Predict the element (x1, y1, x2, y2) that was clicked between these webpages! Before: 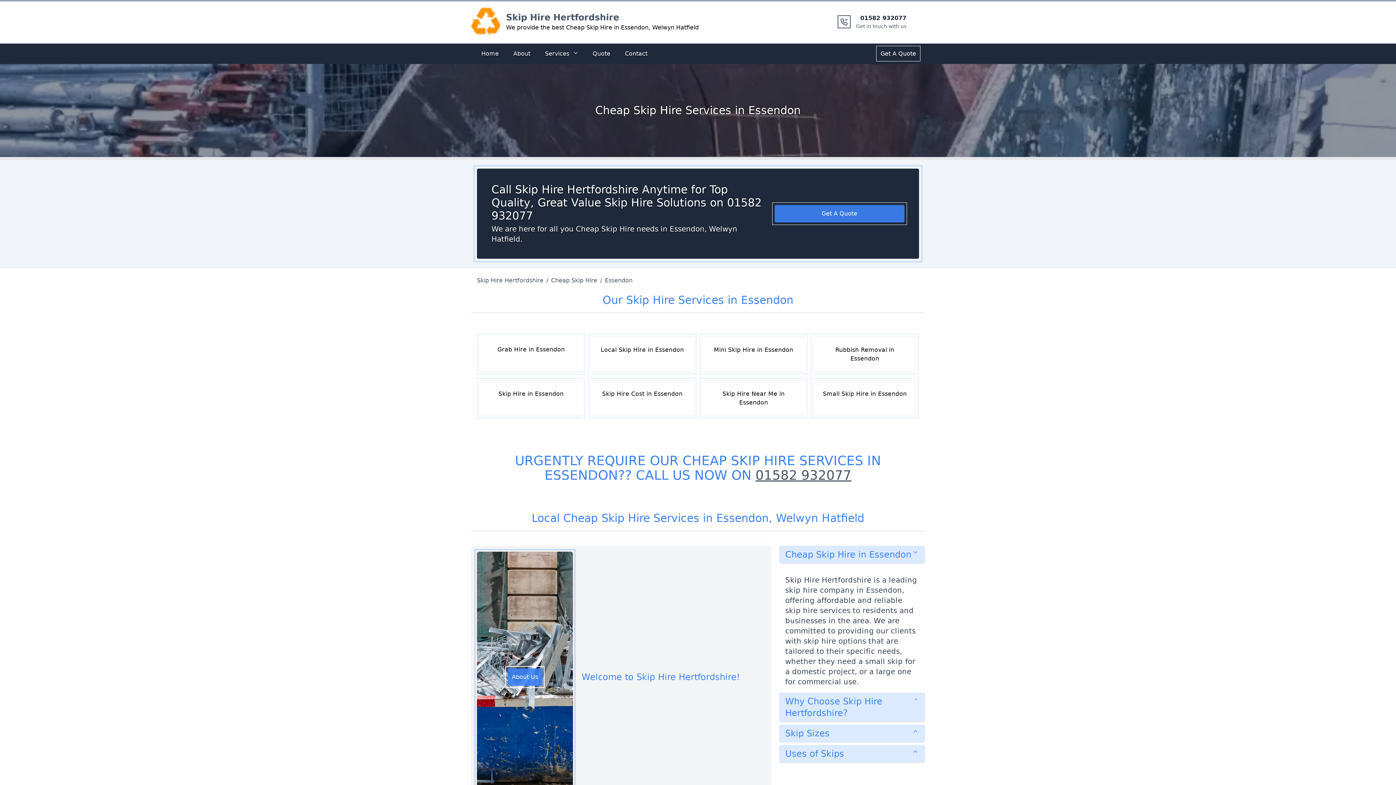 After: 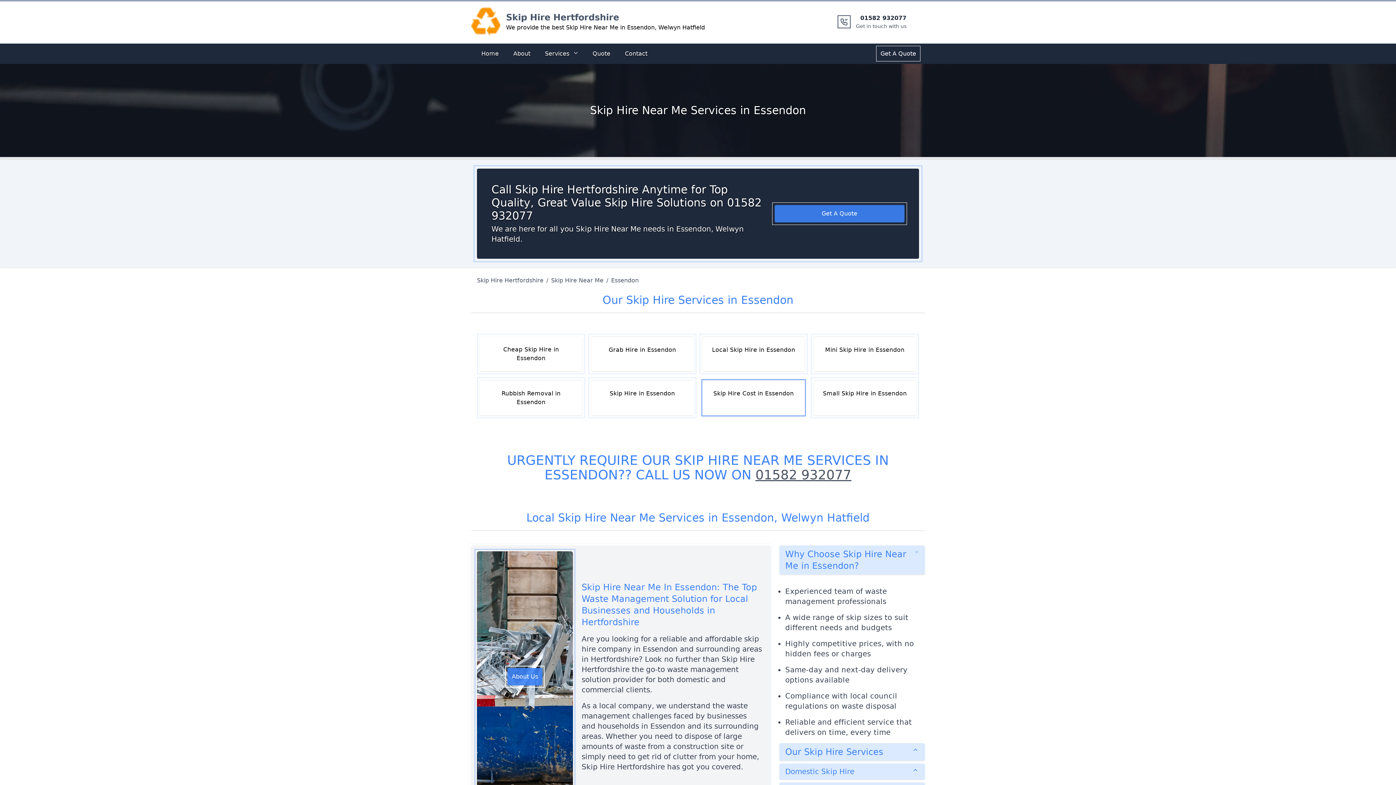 Action: label: Skip Hire Near Me in Essendon bbox: (702, 380, 805, 416)